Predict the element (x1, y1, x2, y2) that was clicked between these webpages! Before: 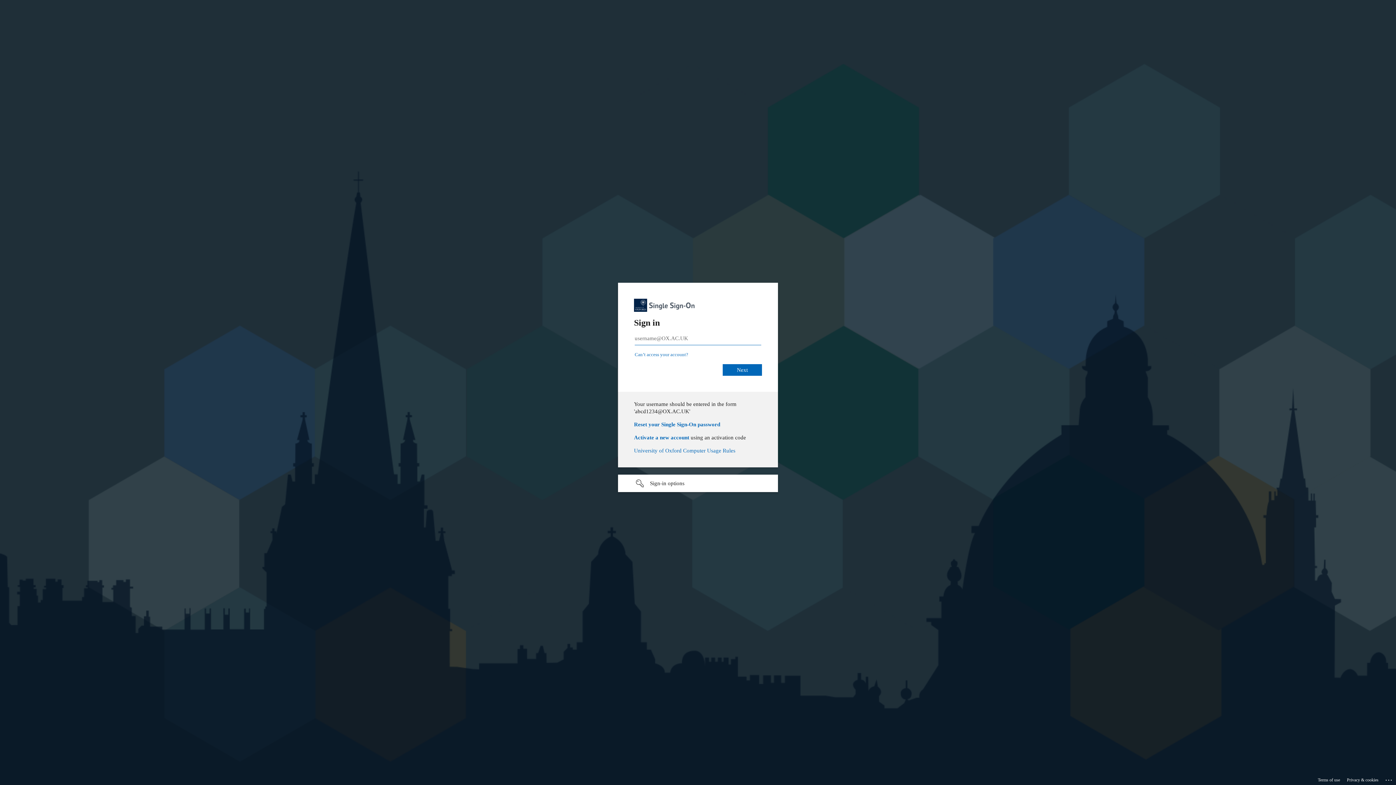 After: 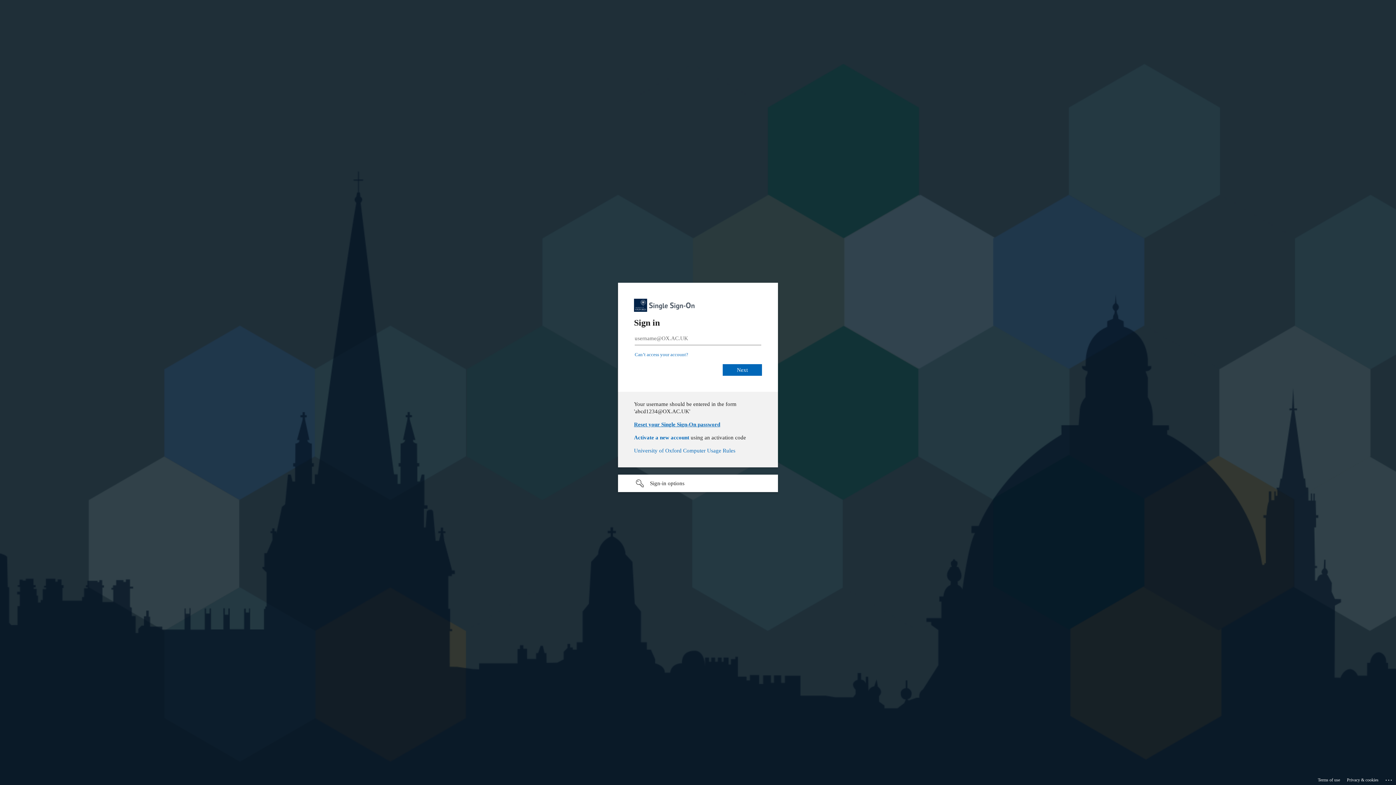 Action: label: Reset your Single Sign-On password bbox: (692, 421, 778, 427)